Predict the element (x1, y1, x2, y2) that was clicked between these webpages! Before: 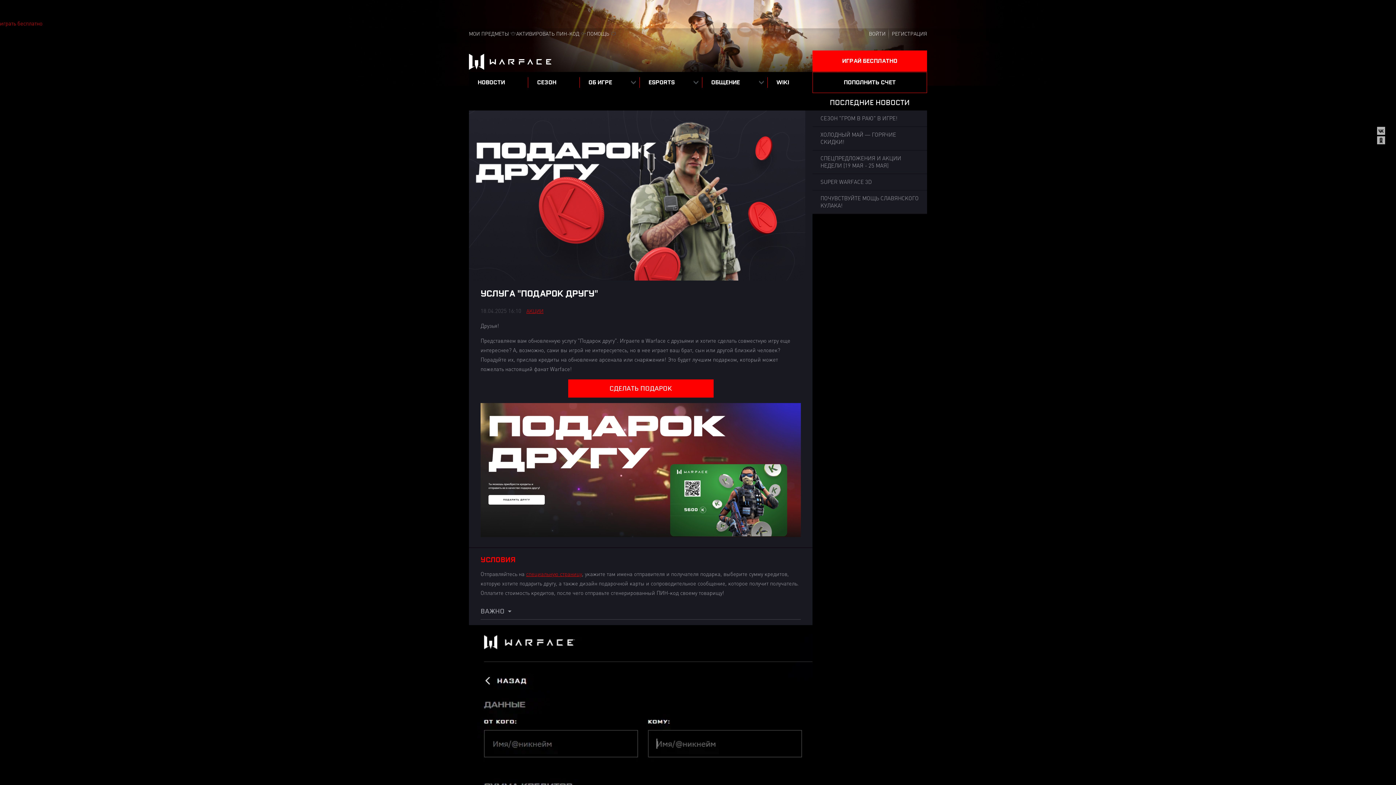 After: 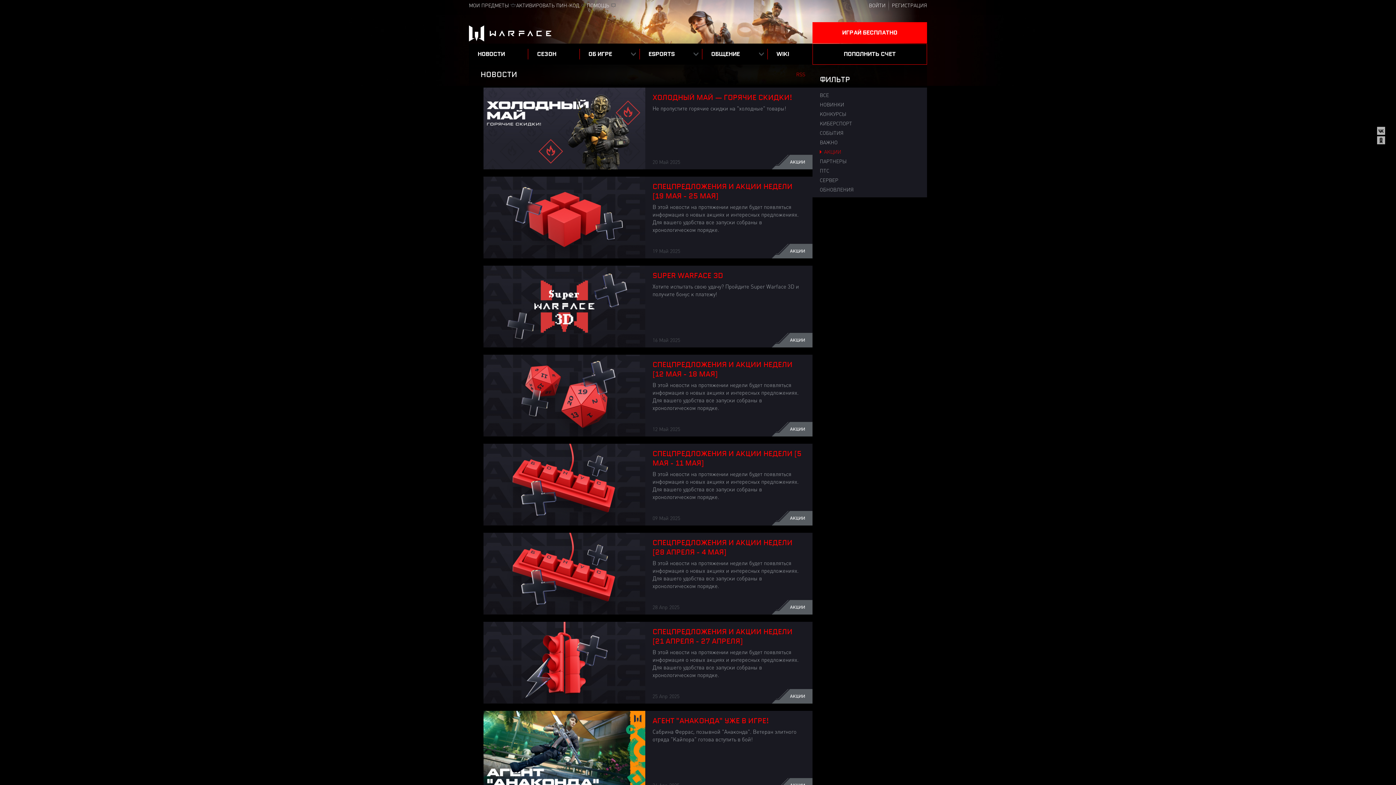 Action: label: АКЦИИ bbox: (526, 308, 543, 314)